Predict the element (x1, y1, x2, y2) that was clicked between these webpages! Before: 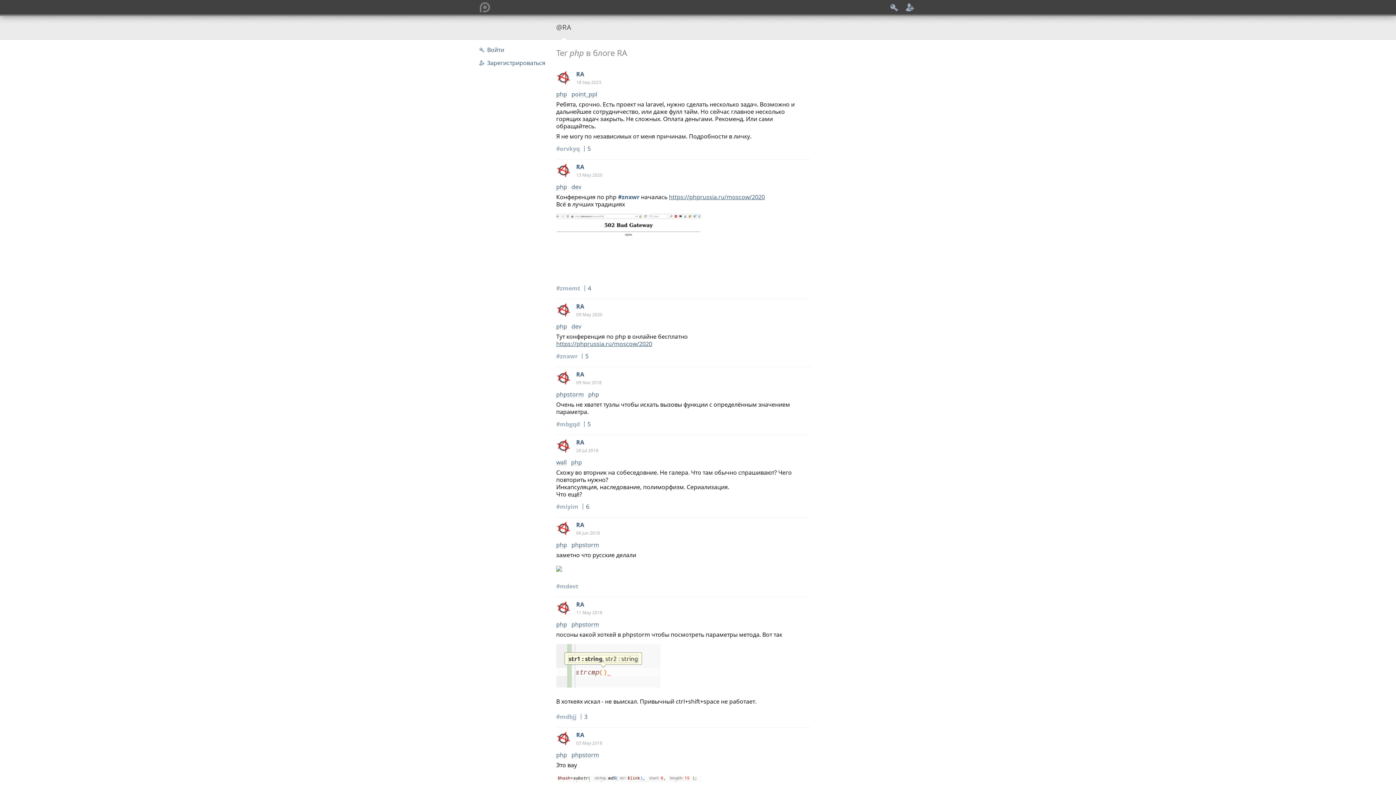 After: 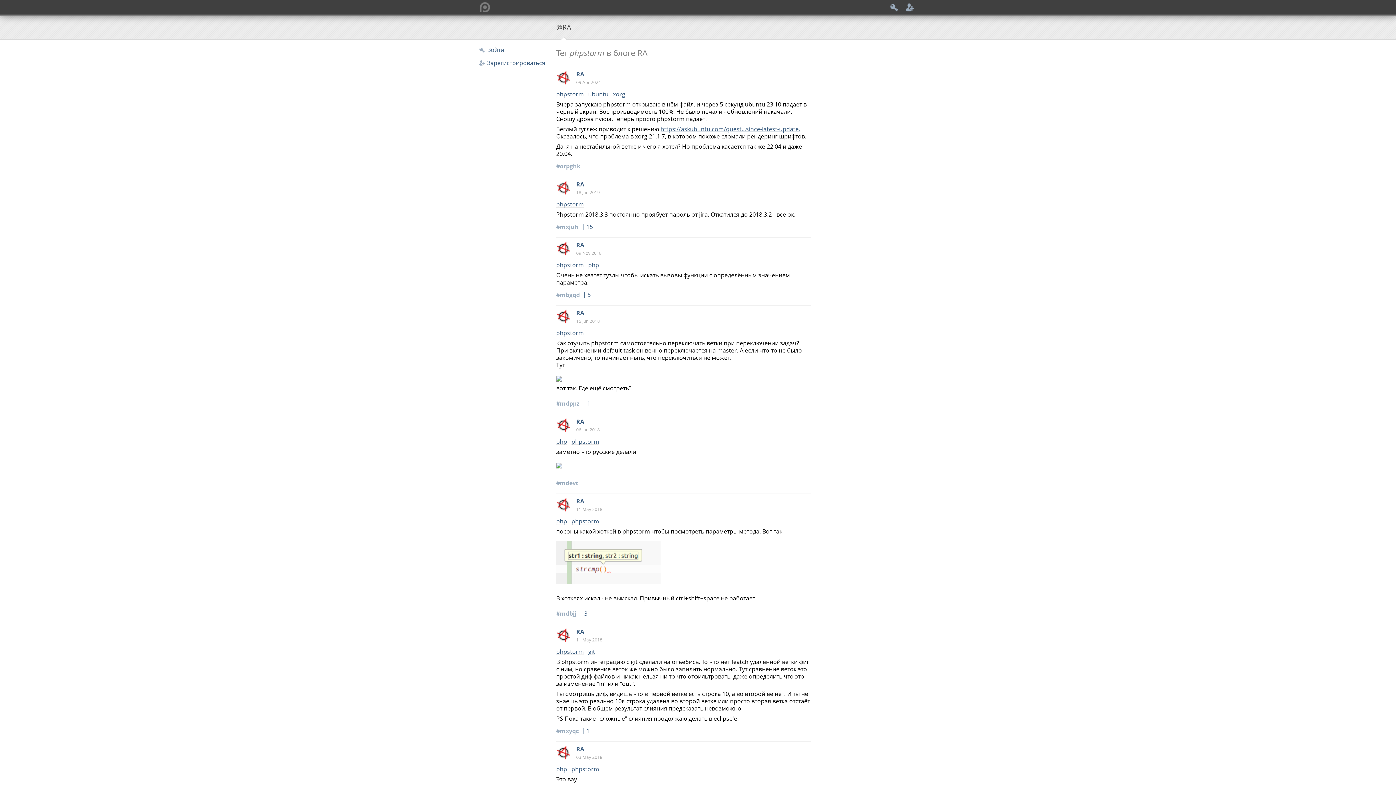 Action: label: phpstorm bbox: (556, 391, 584, 397)